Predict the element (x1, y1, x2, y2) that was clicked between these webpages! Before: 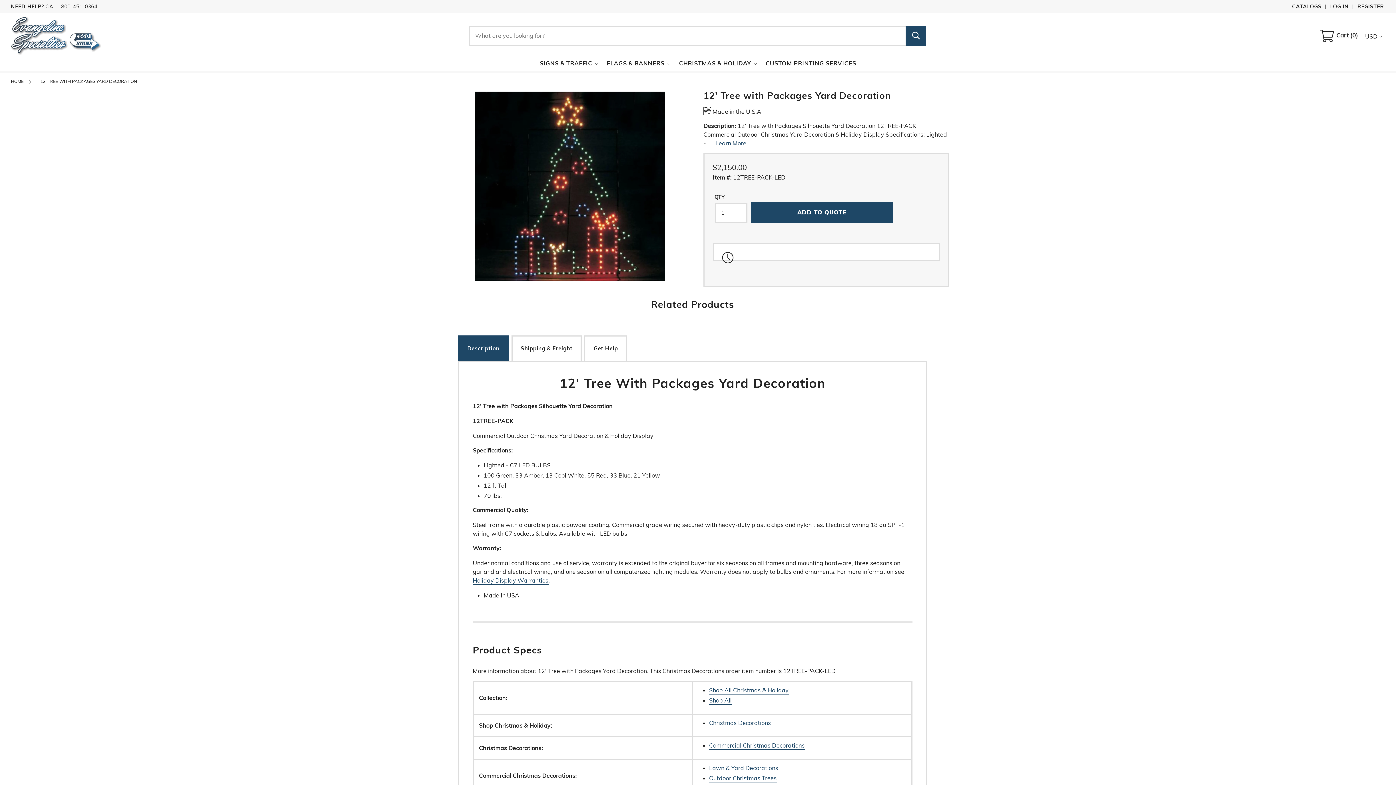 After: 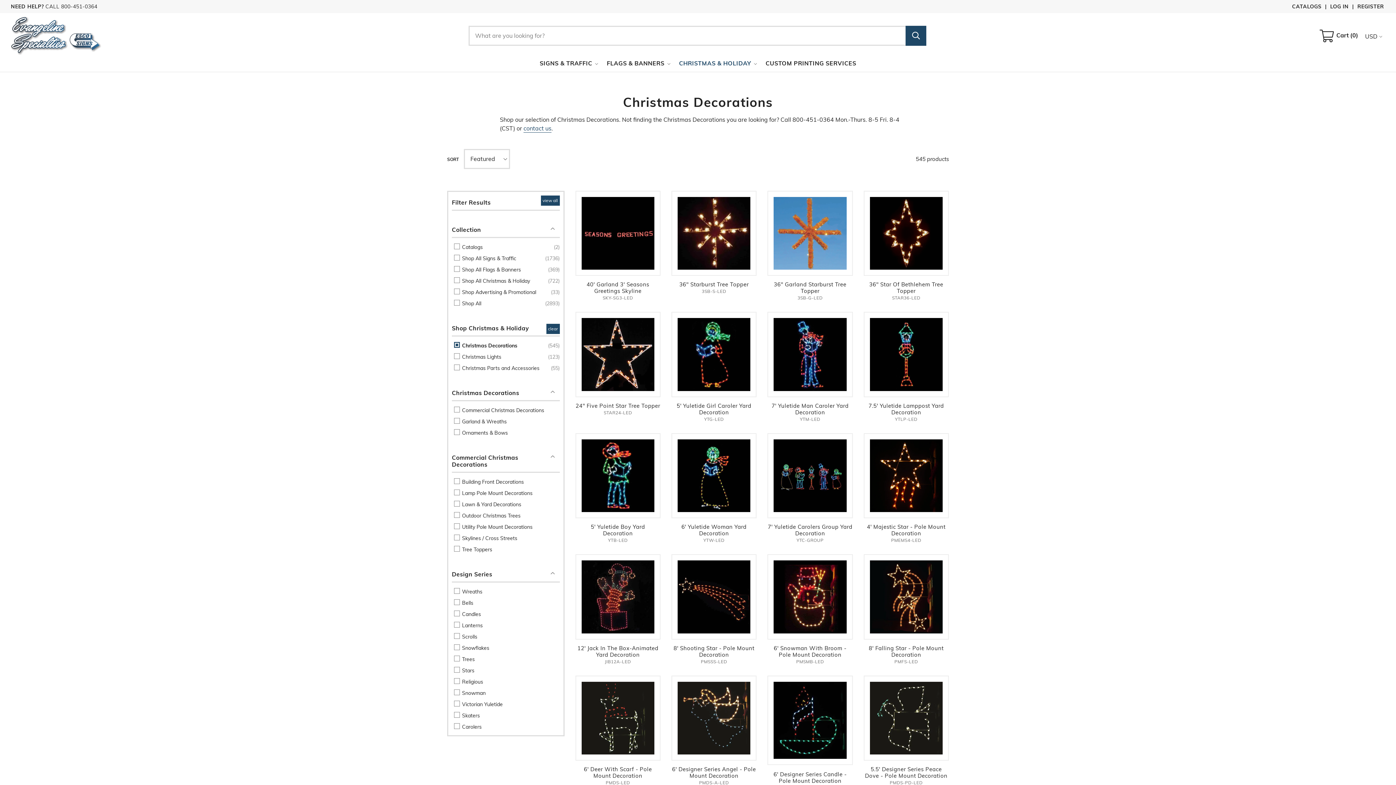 Action: label: Christmas Decorations bbox: (709, 719, 771, 727)